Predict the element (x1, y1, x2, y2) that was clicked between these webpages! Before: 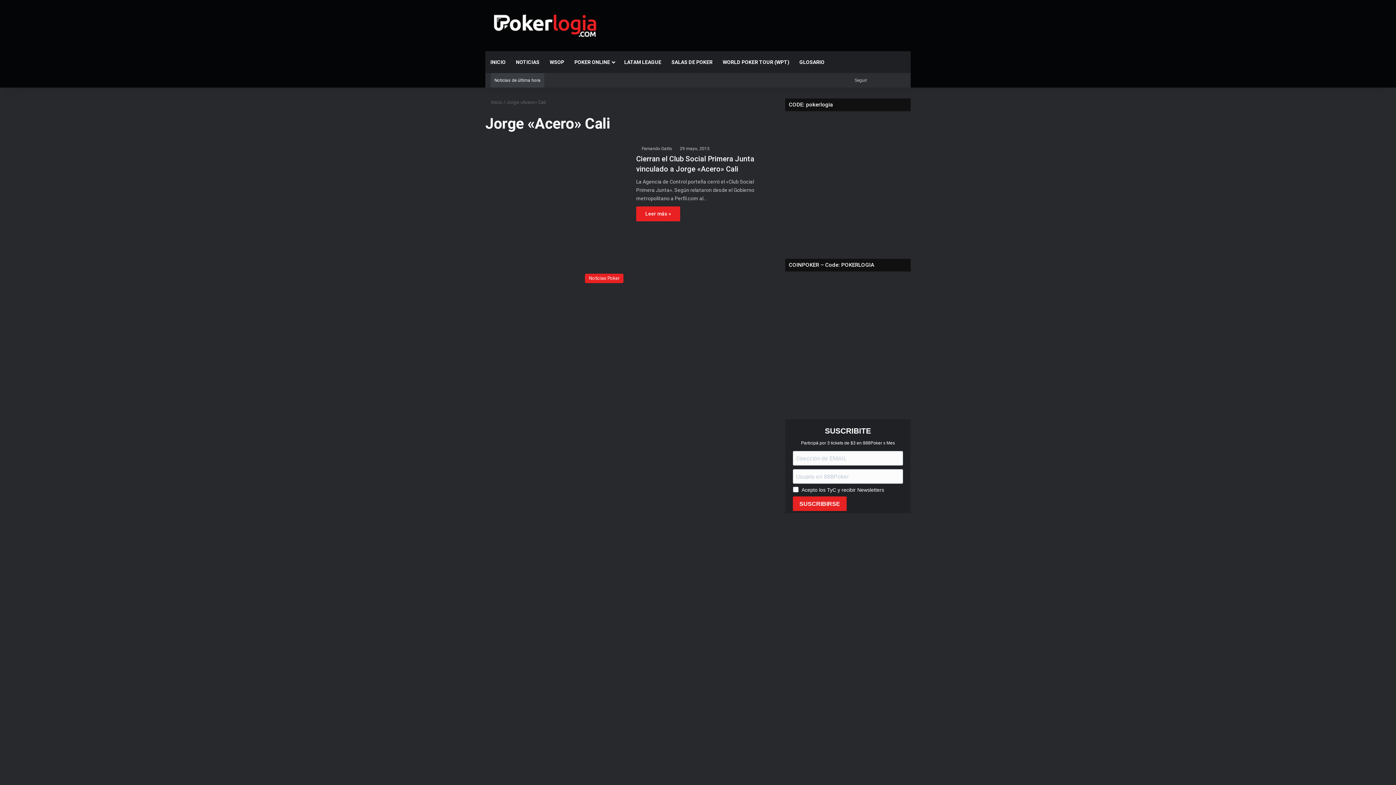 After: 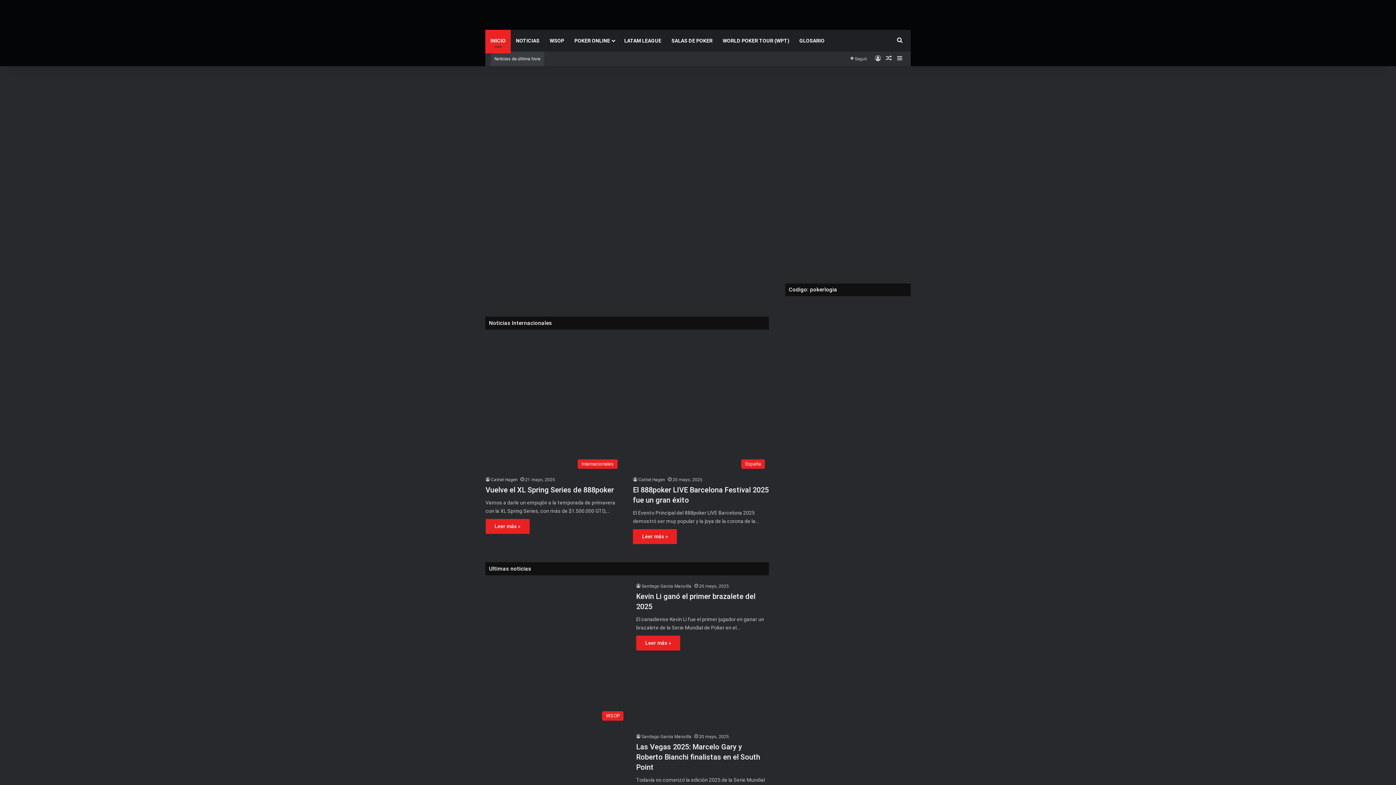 Action: bbox: (485, 10, 605, 40)